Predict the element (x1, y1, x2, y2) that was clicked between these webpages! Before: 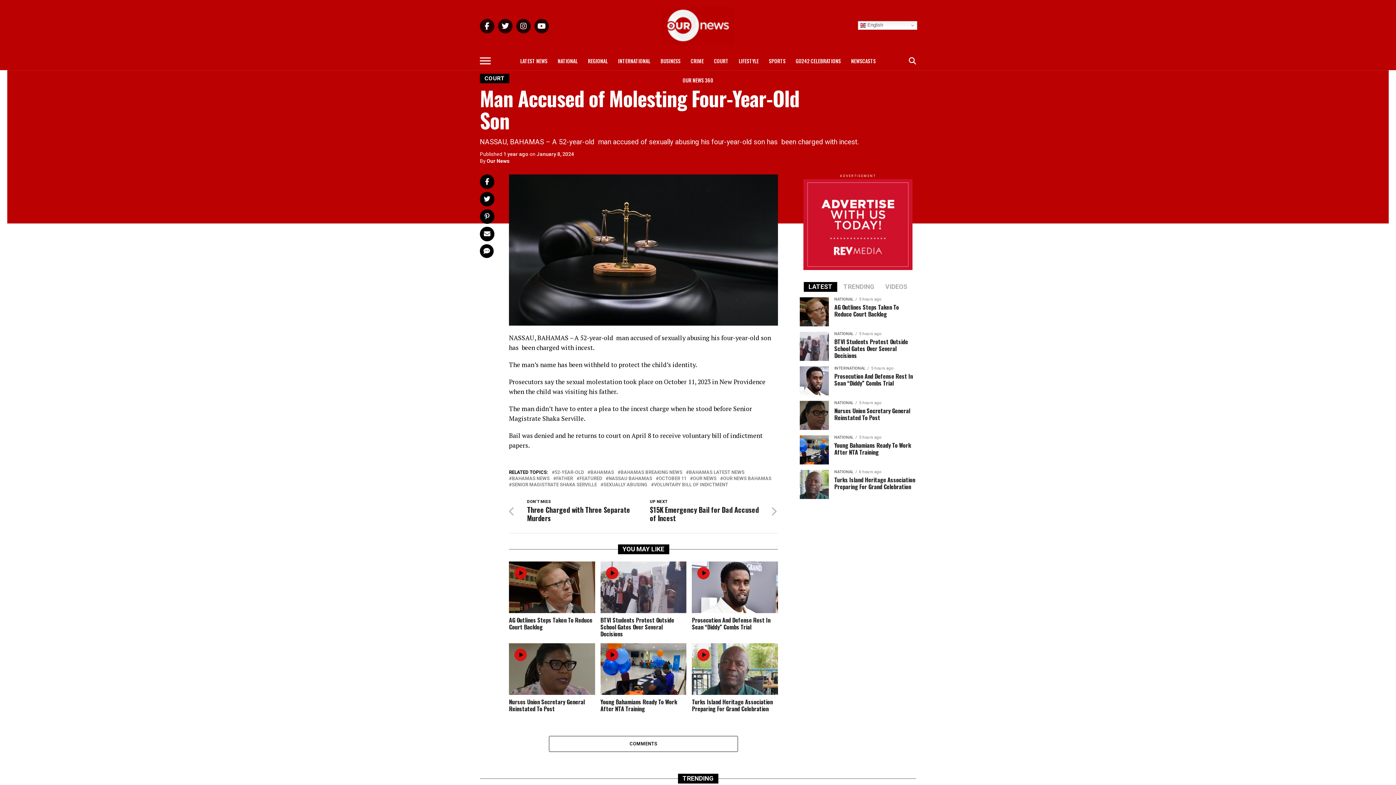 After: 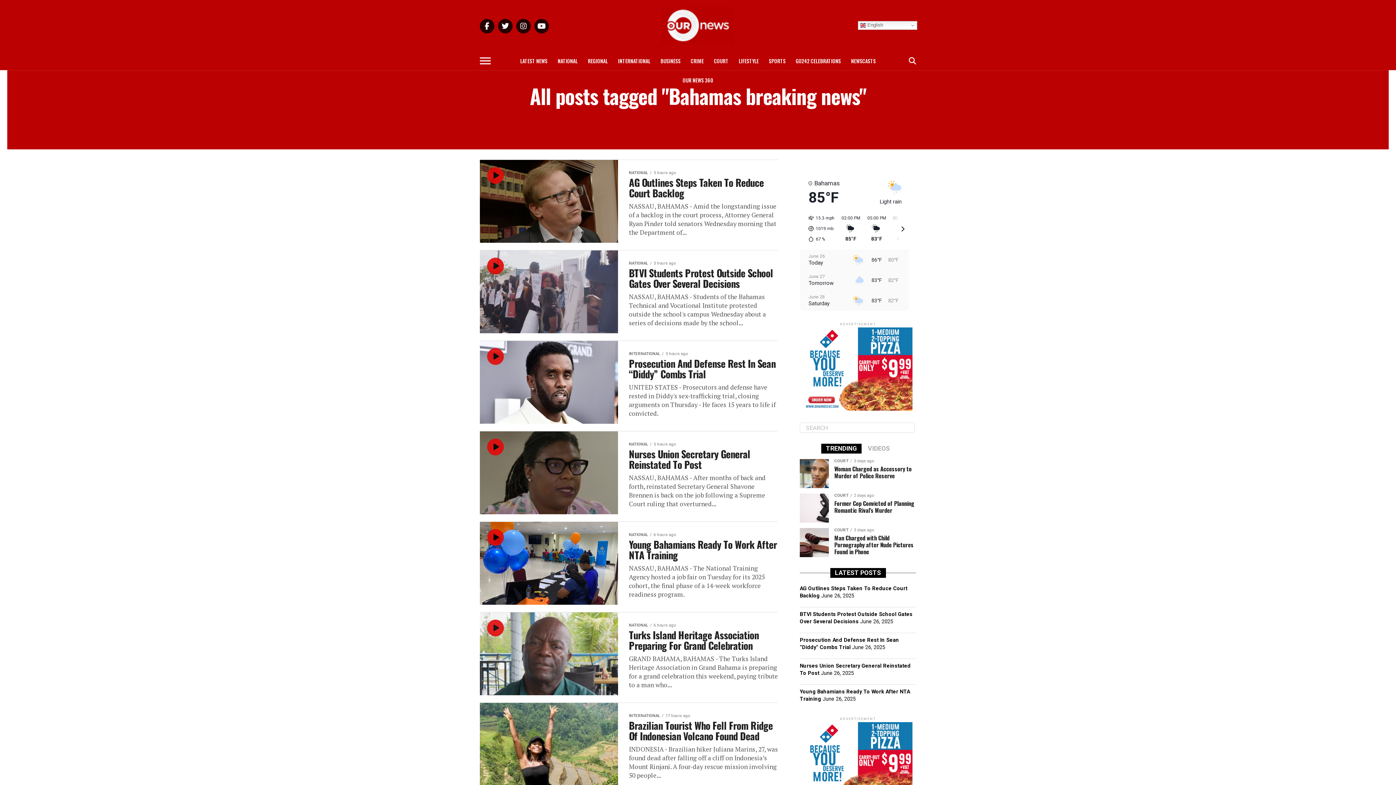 Action: bbox: (620, 470, 682, 475) label: BAHAMAS BREAKING NEWS